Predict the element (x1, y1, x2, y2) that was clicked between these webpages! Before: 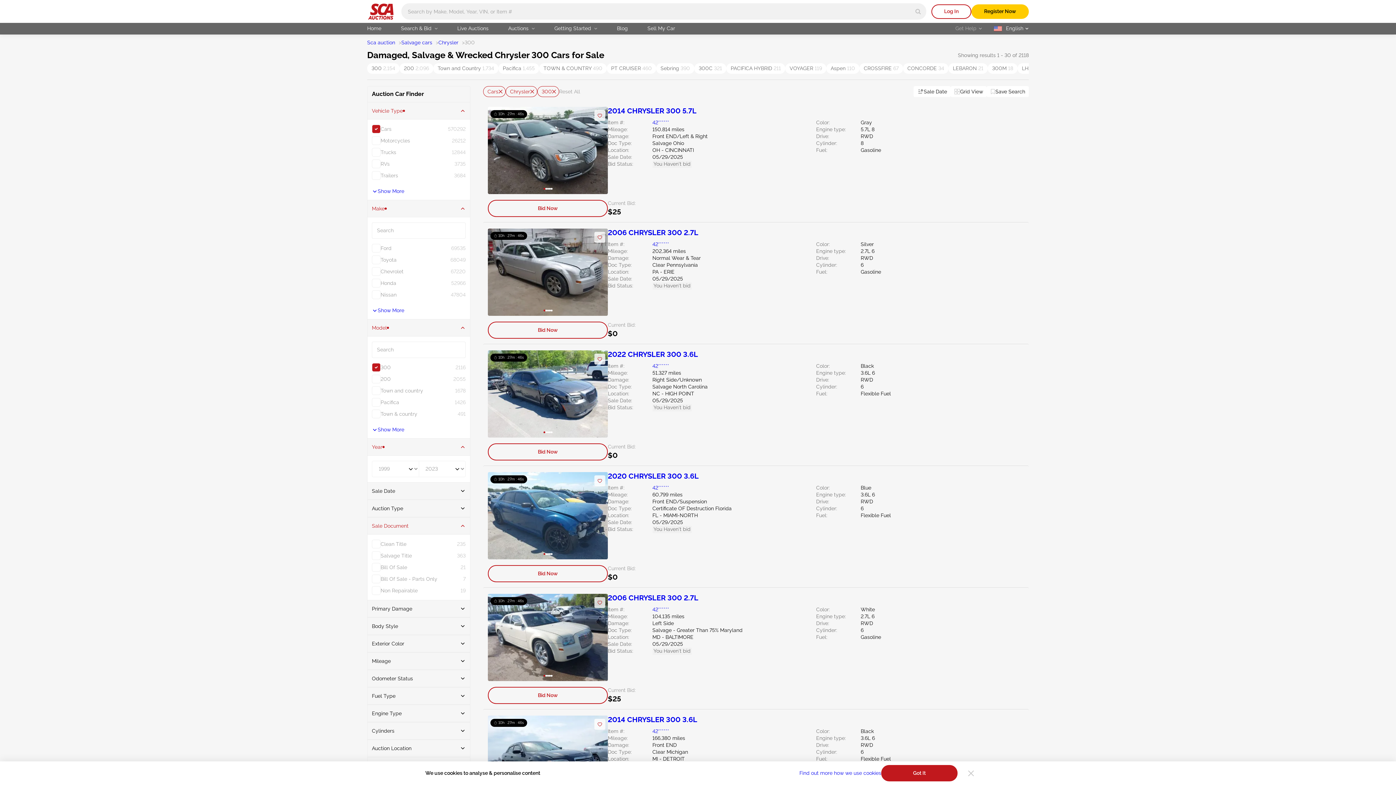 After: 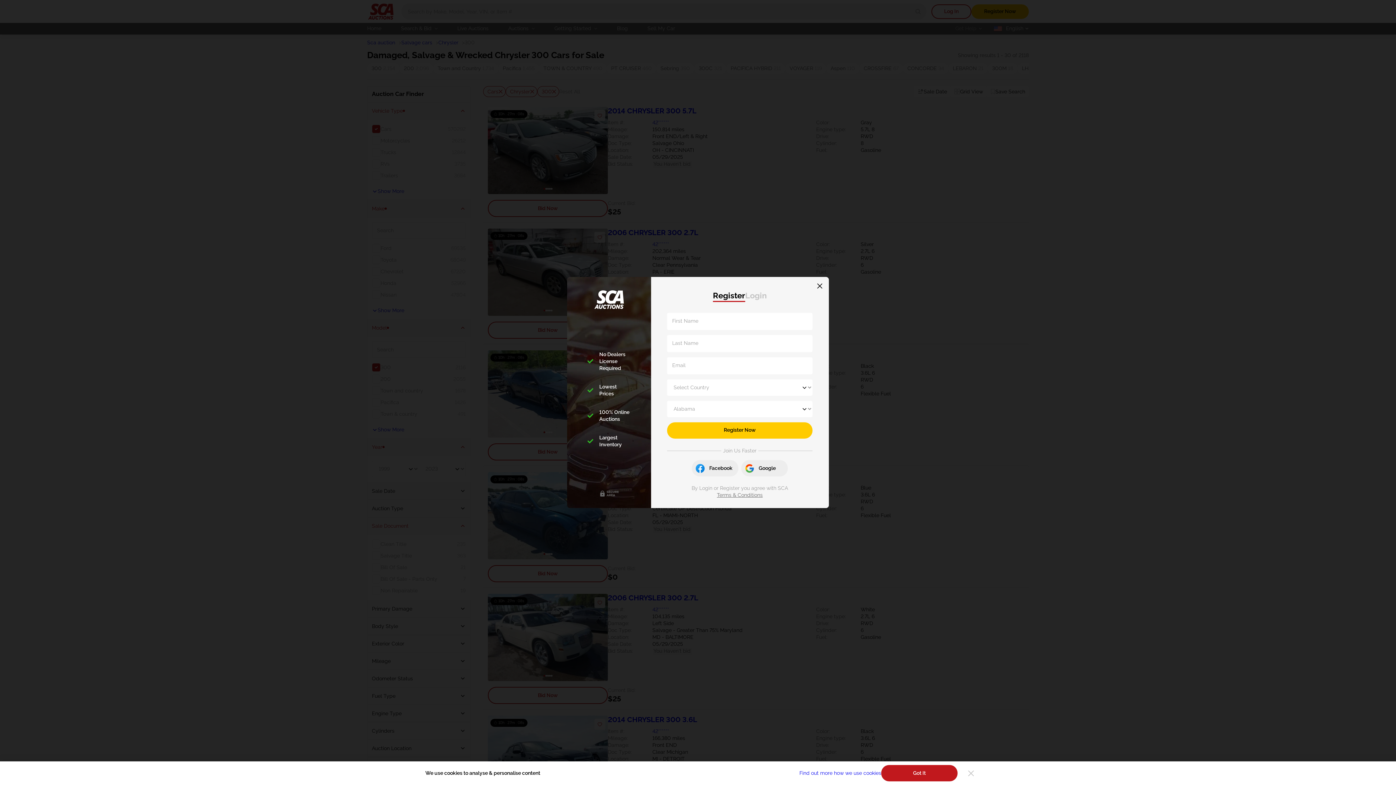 Action: bbox: (652, 606, 669, 613) label: 42******